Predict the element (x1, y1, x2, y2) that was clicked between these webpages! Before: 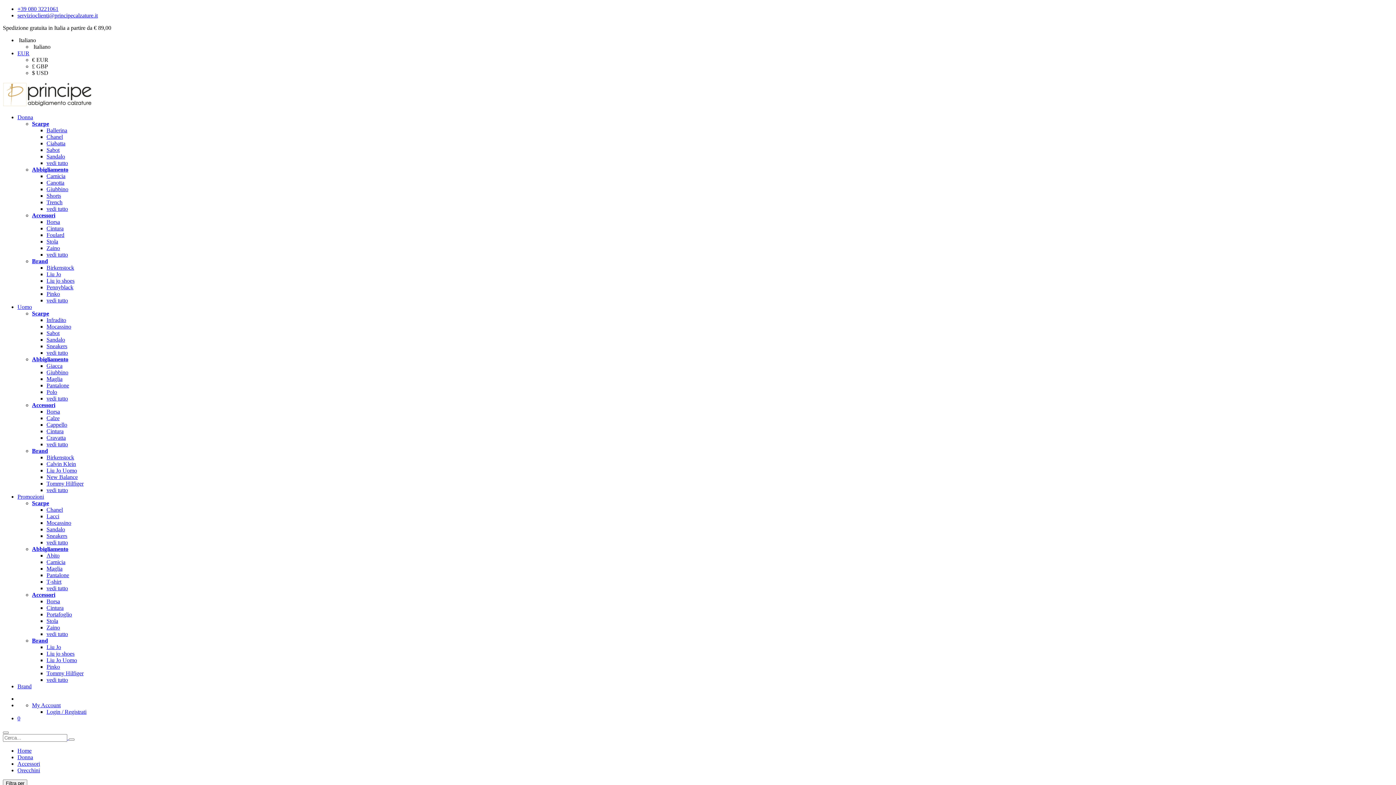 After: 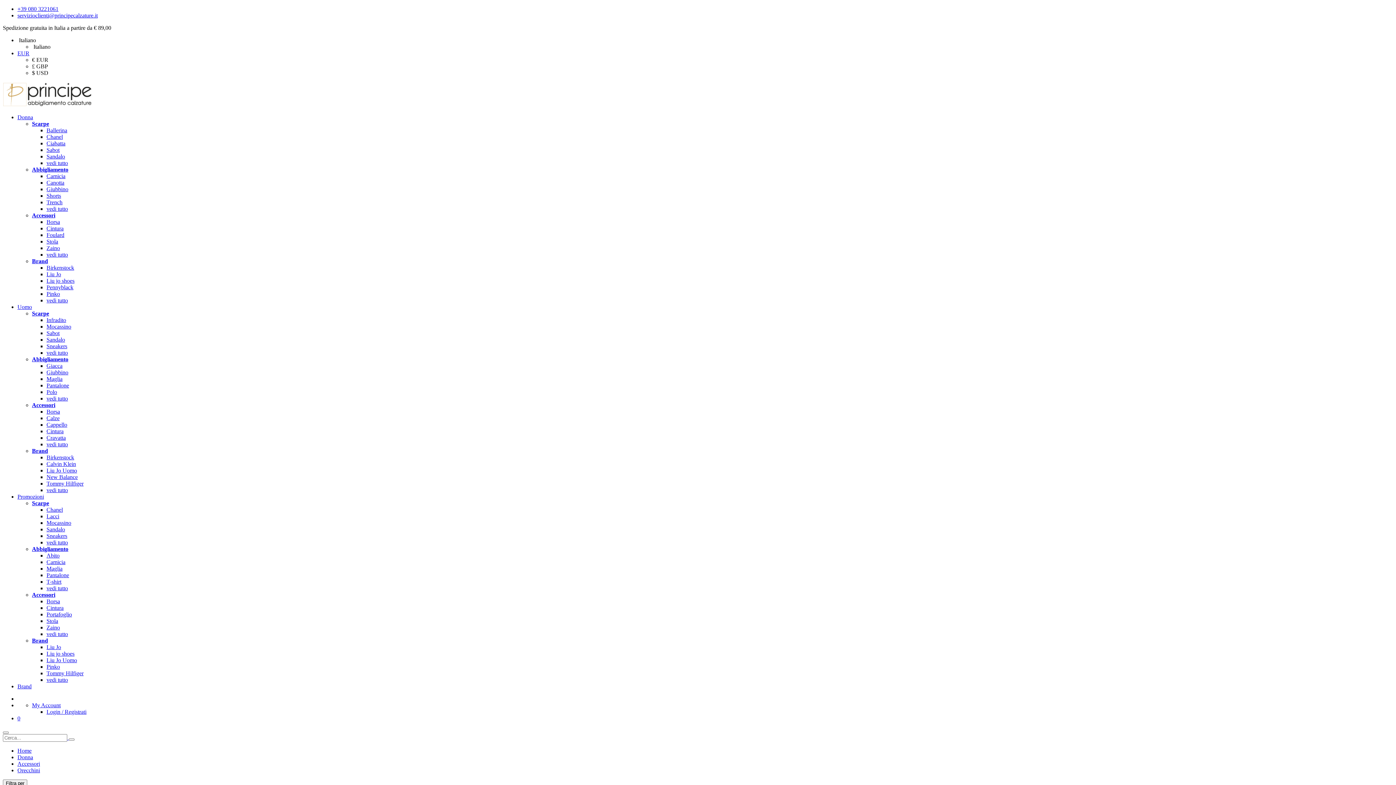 Action: label:   bbox: (2, 728, 1393, 742)